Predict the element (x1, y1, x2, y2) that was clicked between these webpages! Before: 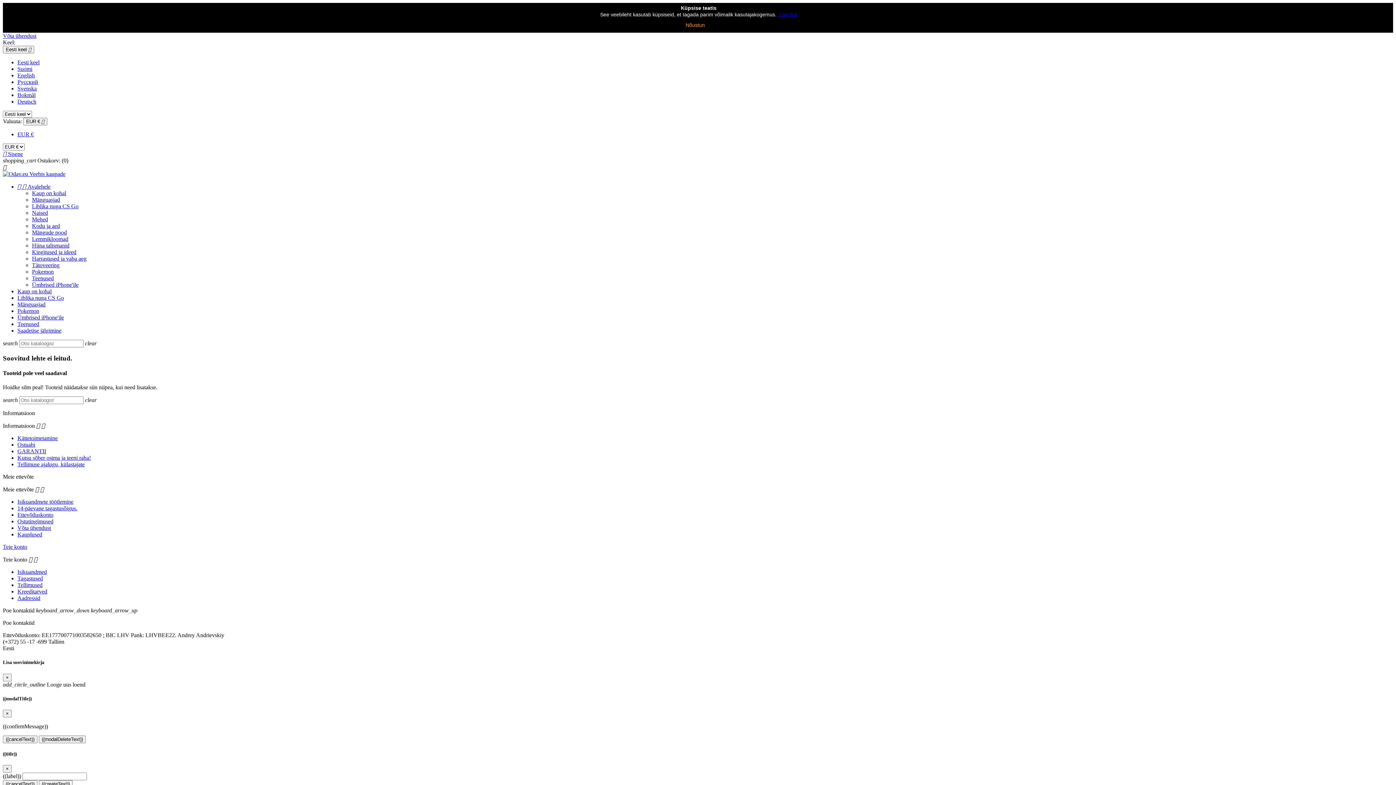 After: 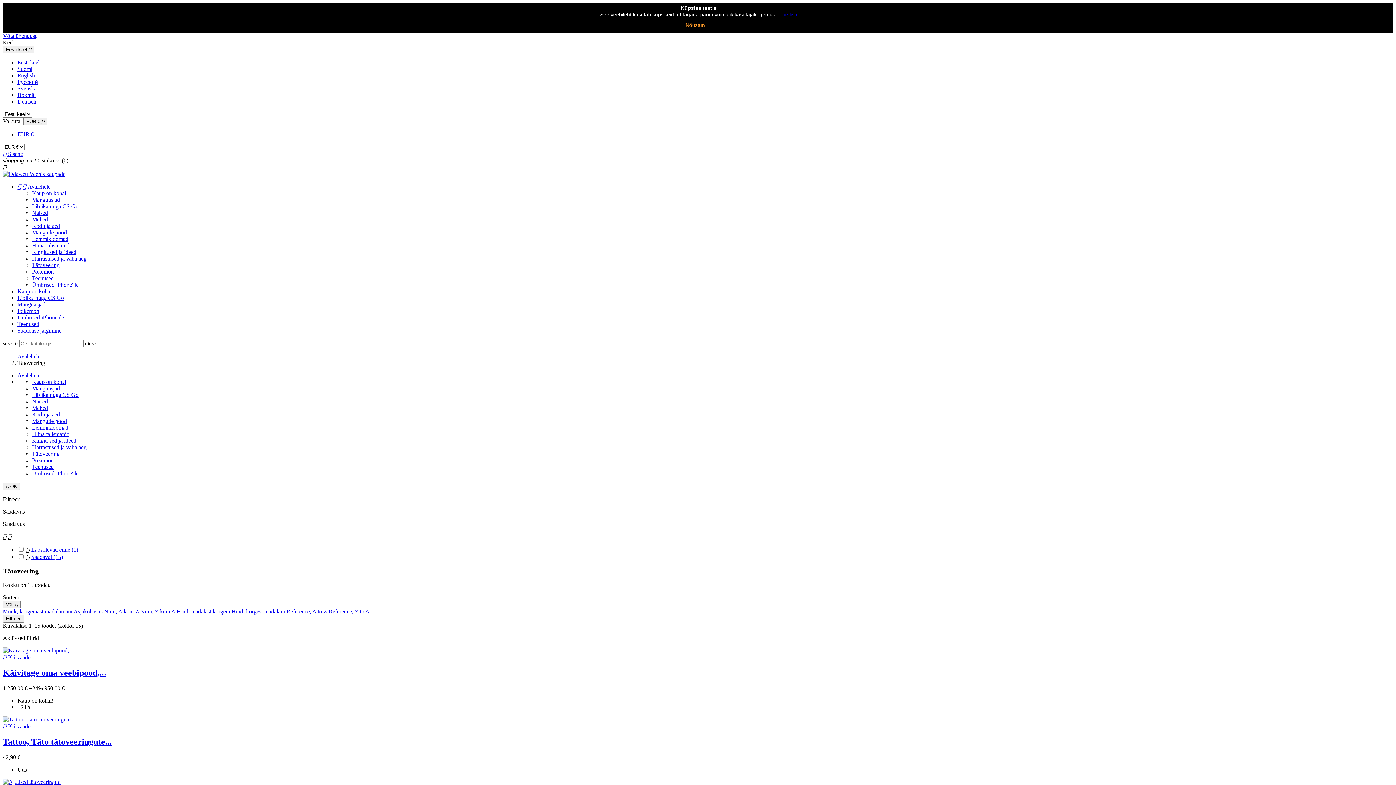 Action: label: Tätoveering bbox: (32, 262, 59, 268)